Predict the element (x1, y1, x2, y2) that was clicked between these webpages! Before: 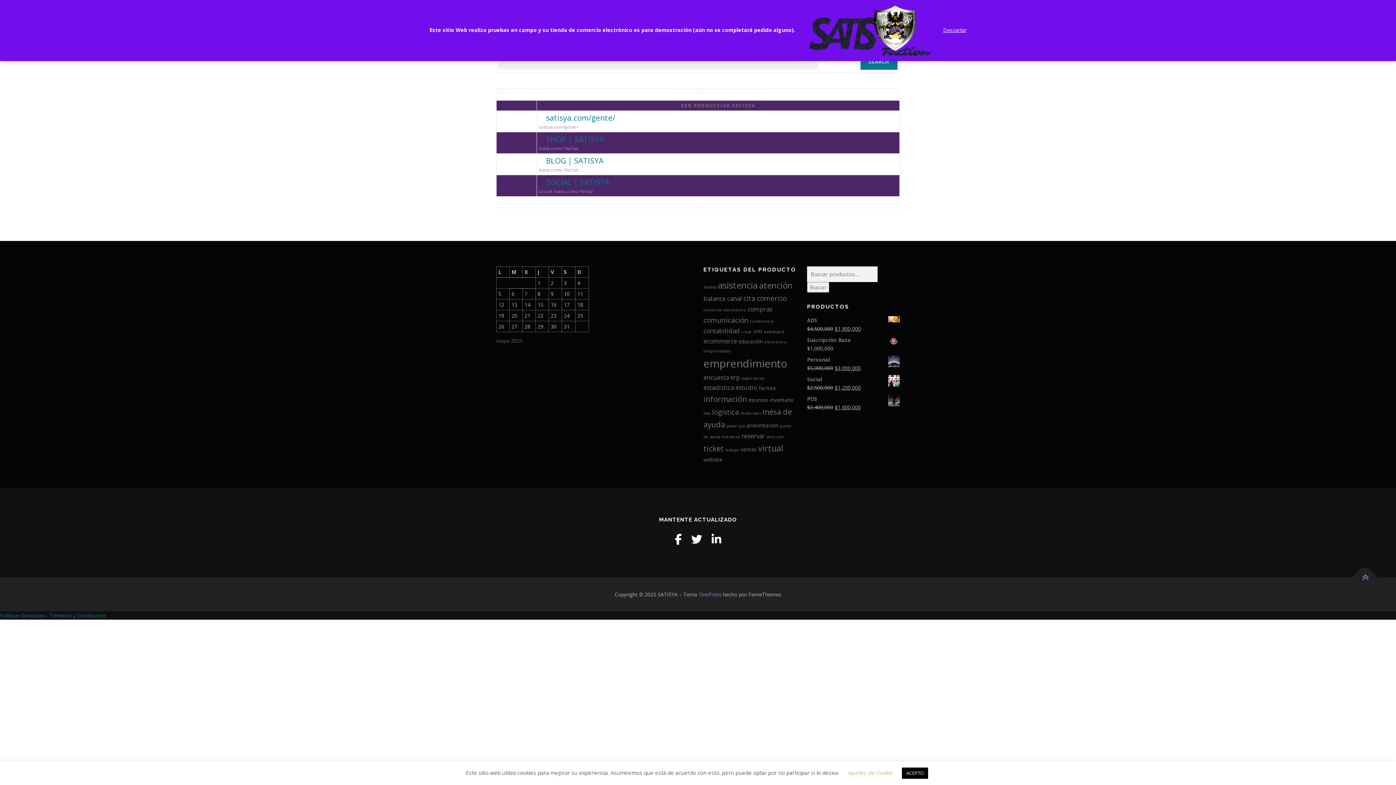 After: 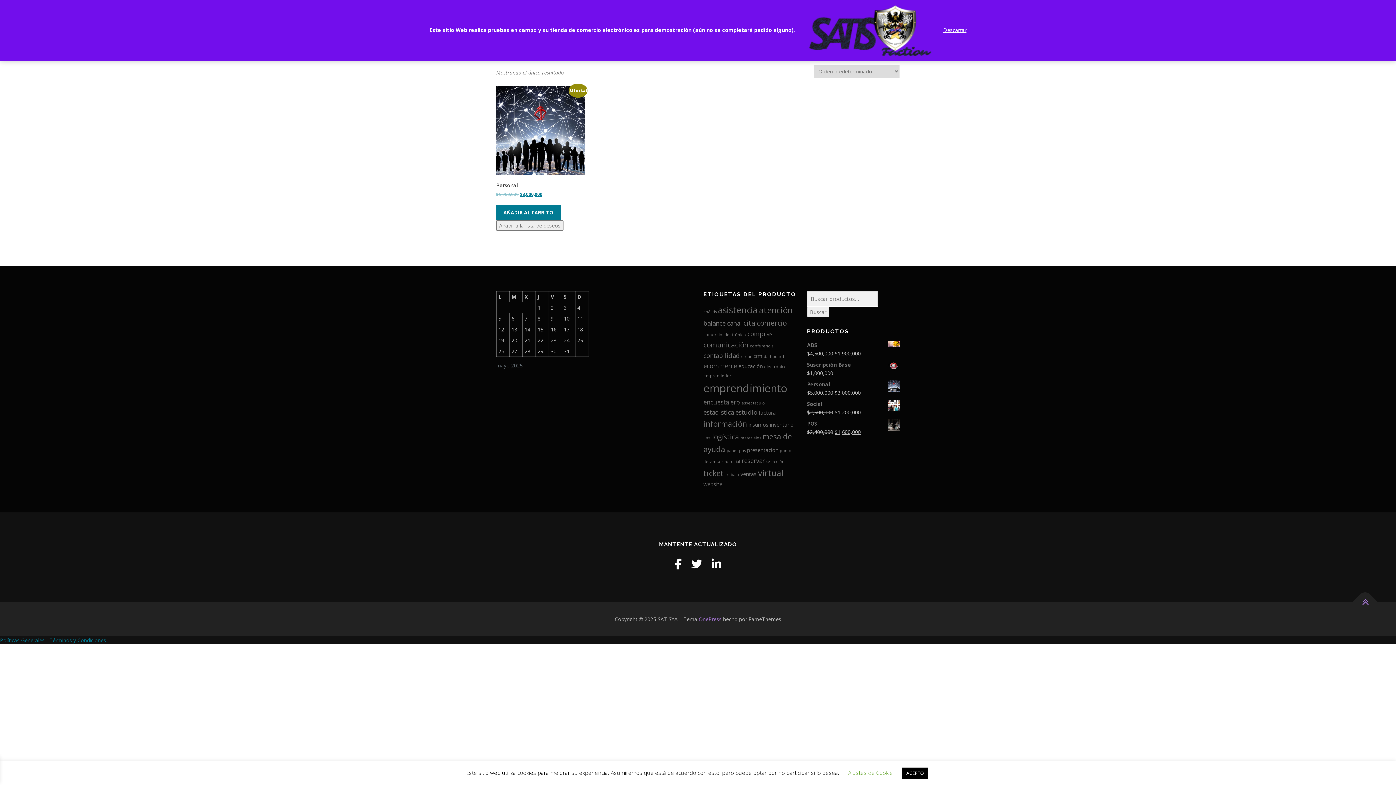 Action: label: selección (1 producto) bbox: (766, 434, 784, 439)